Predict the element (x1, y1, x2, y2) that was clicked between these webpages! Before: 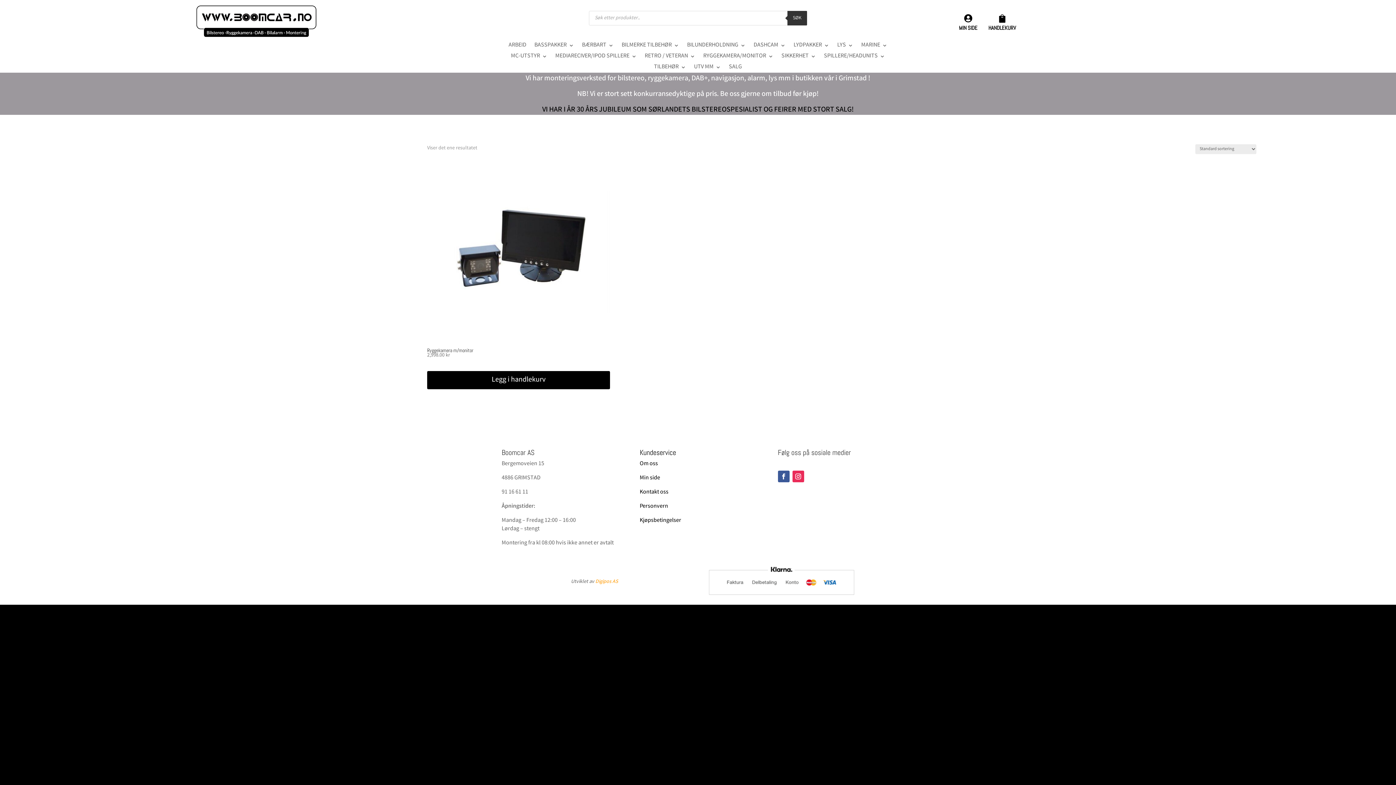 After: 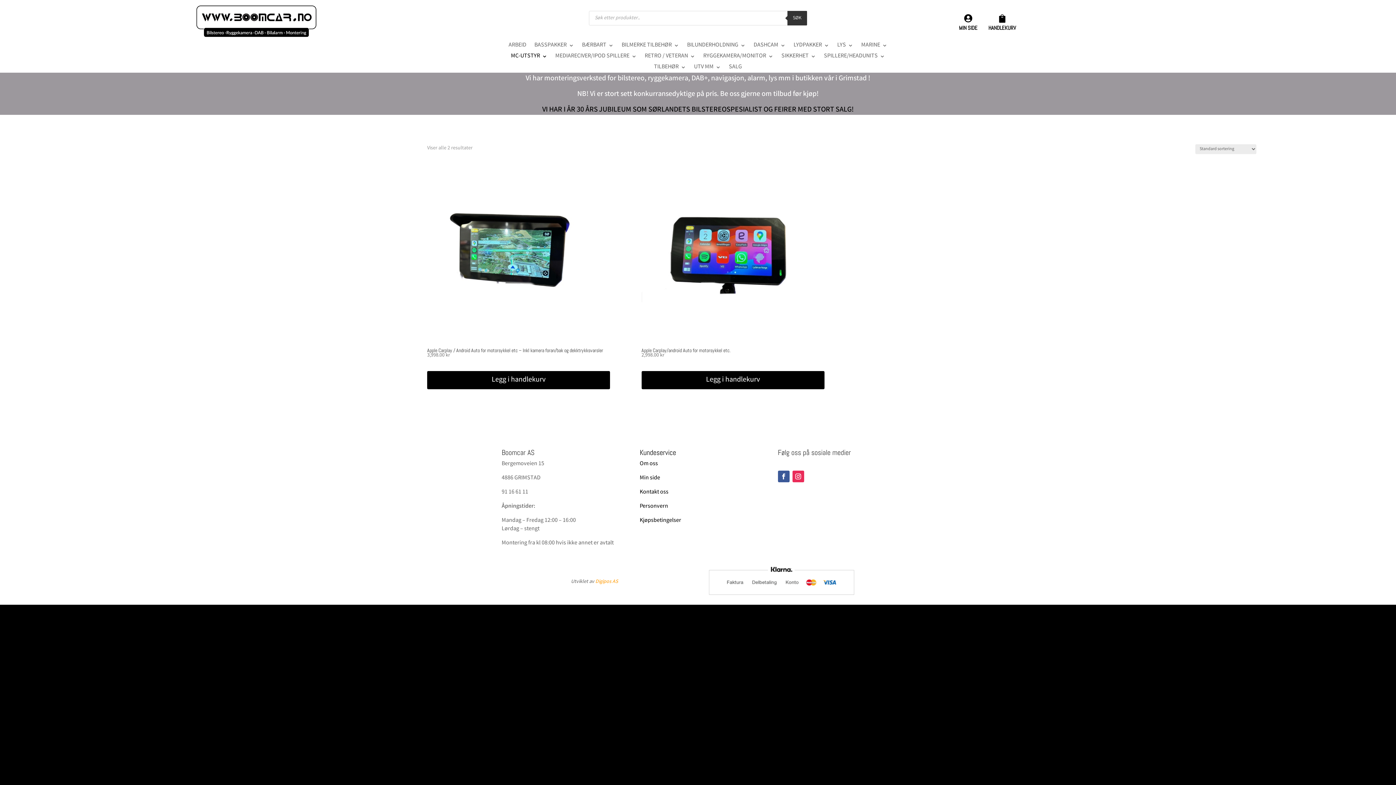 Action: label: MC-UTSTYR bbox: (511, 53, 547, 61)